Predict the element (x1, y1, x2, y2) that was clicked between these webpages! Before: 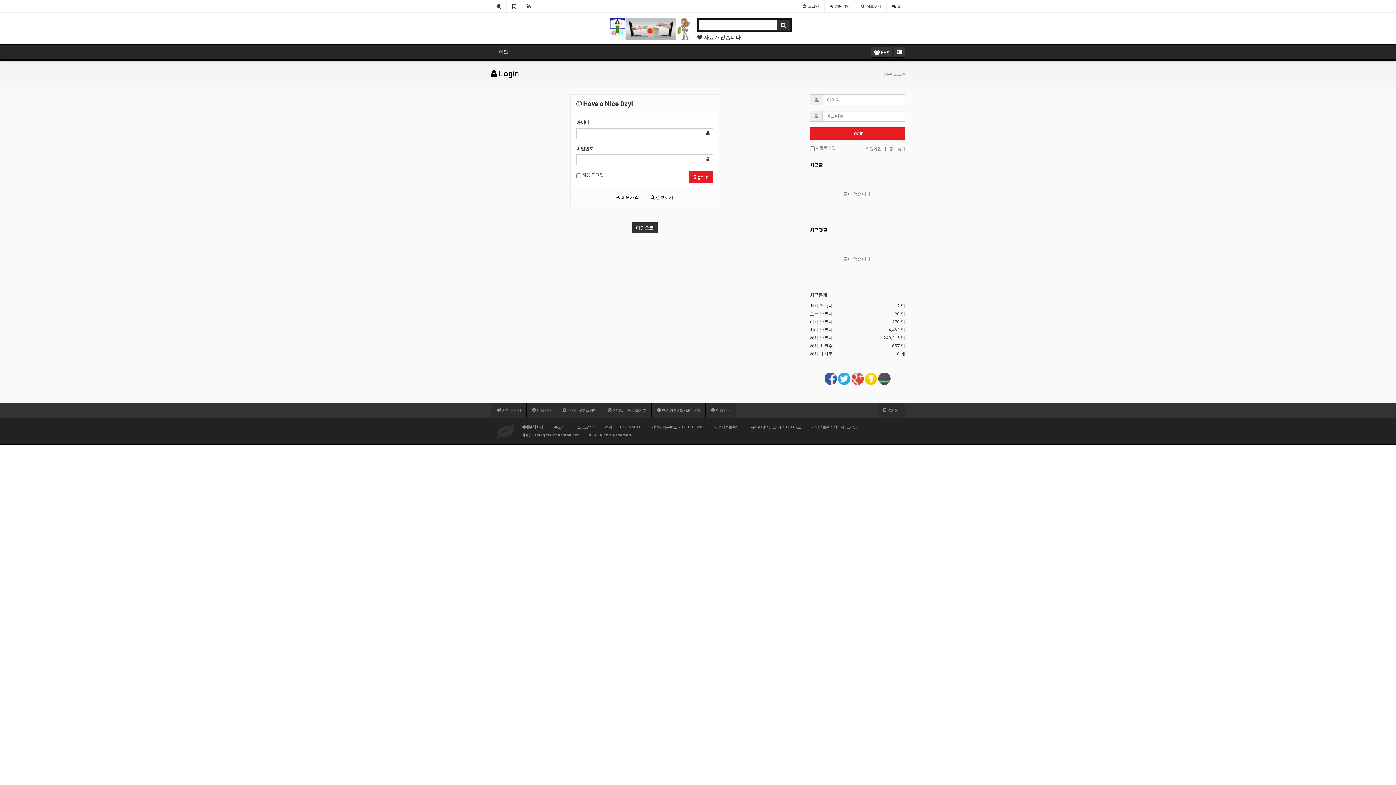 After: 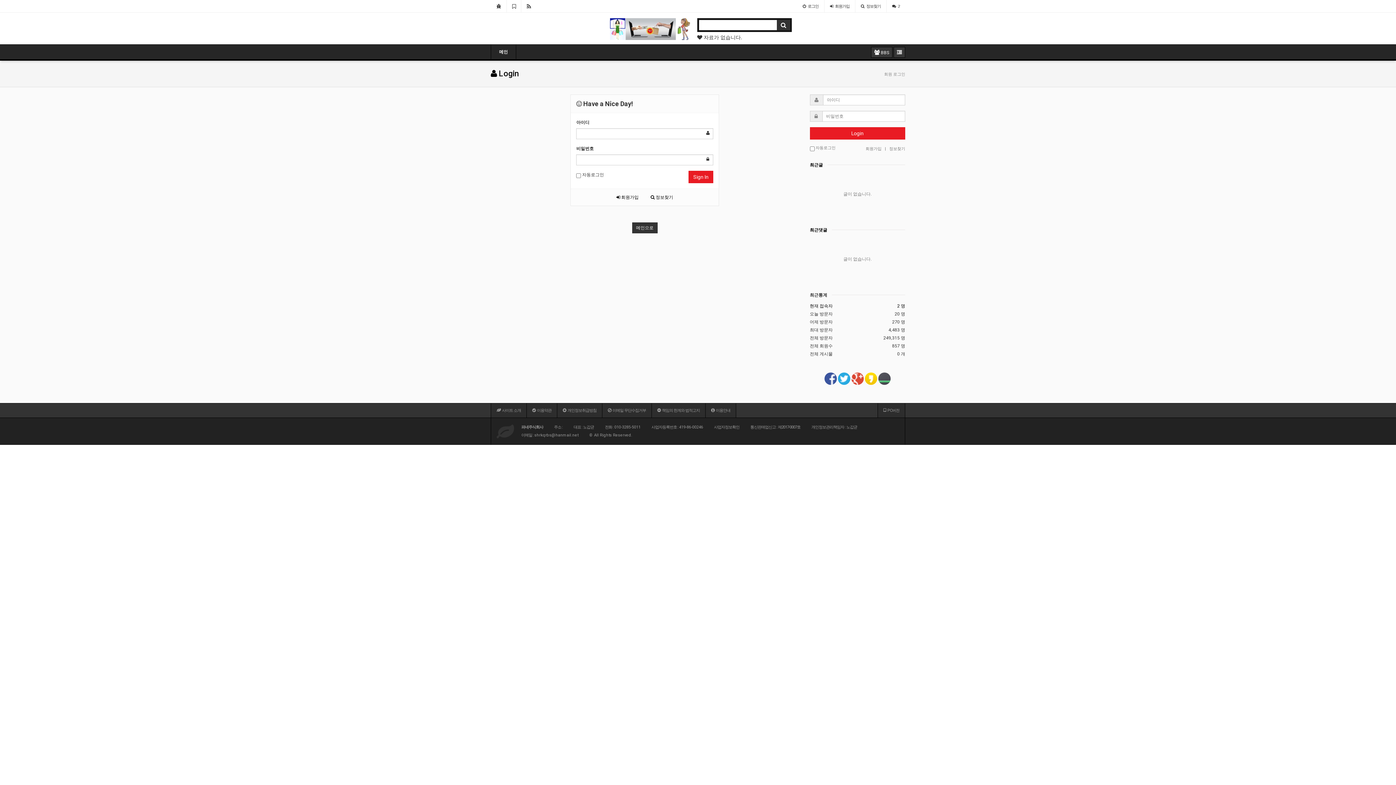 Action: bbox: (855, 0, 886, 12) label: 정보찾기